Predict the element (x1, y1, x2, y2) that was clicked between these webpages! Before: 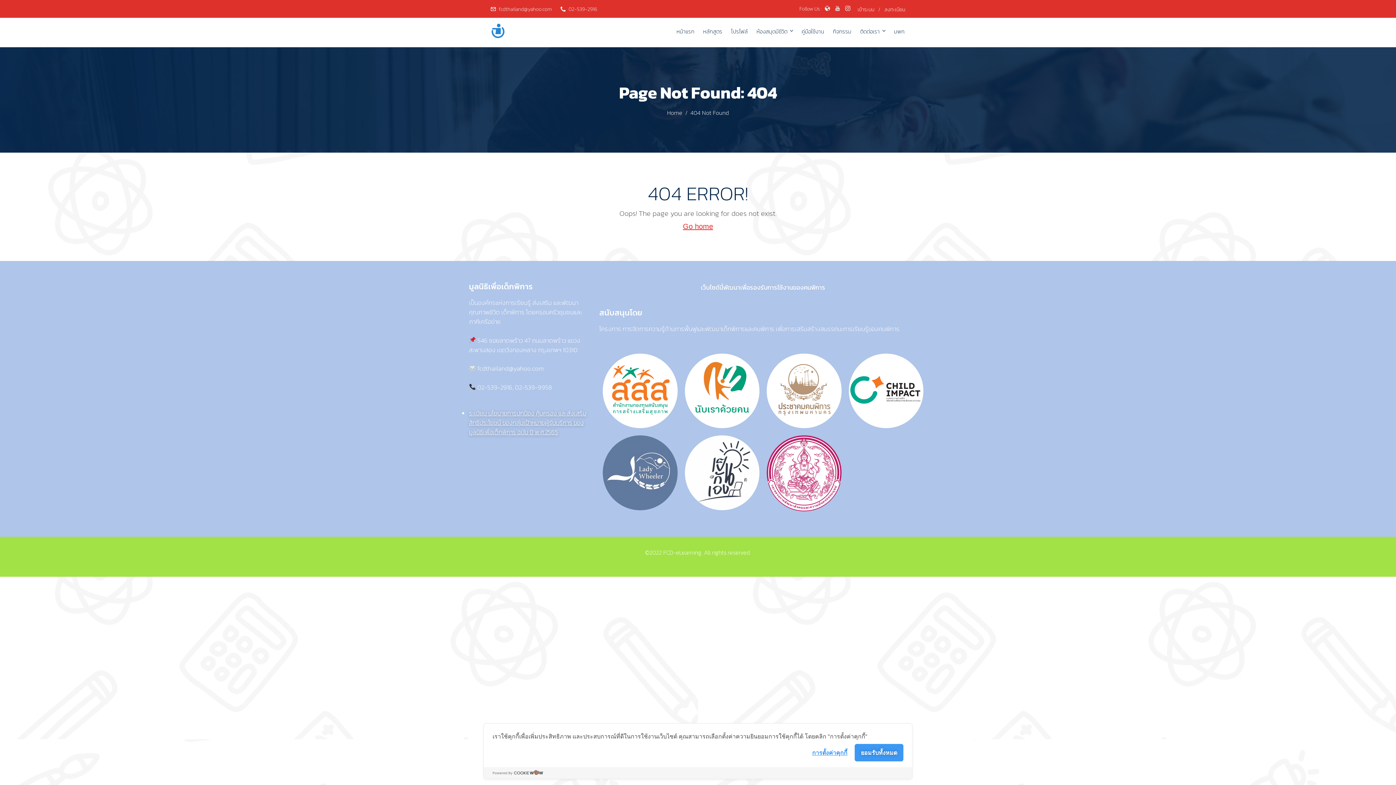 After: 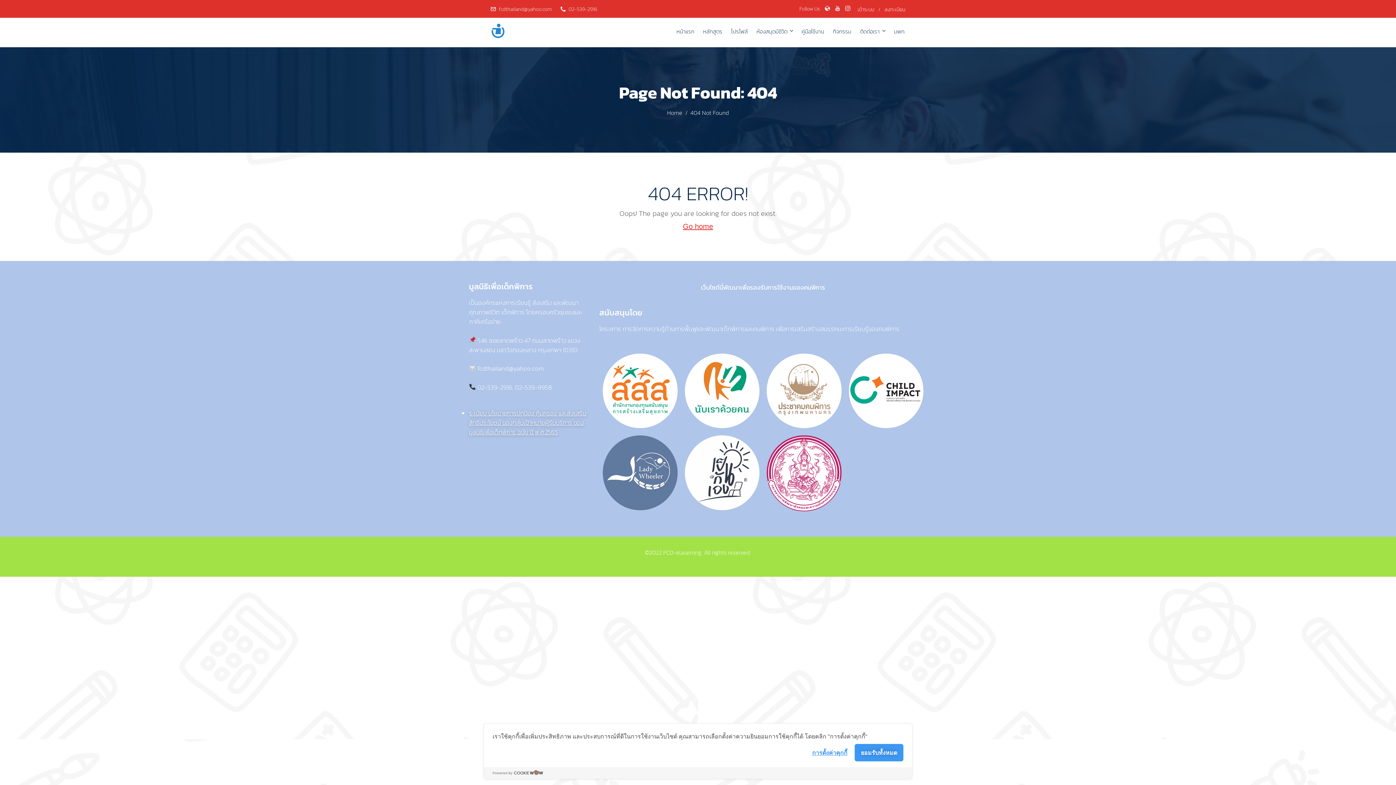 Action: bbox: (766, 435, 841, 511)